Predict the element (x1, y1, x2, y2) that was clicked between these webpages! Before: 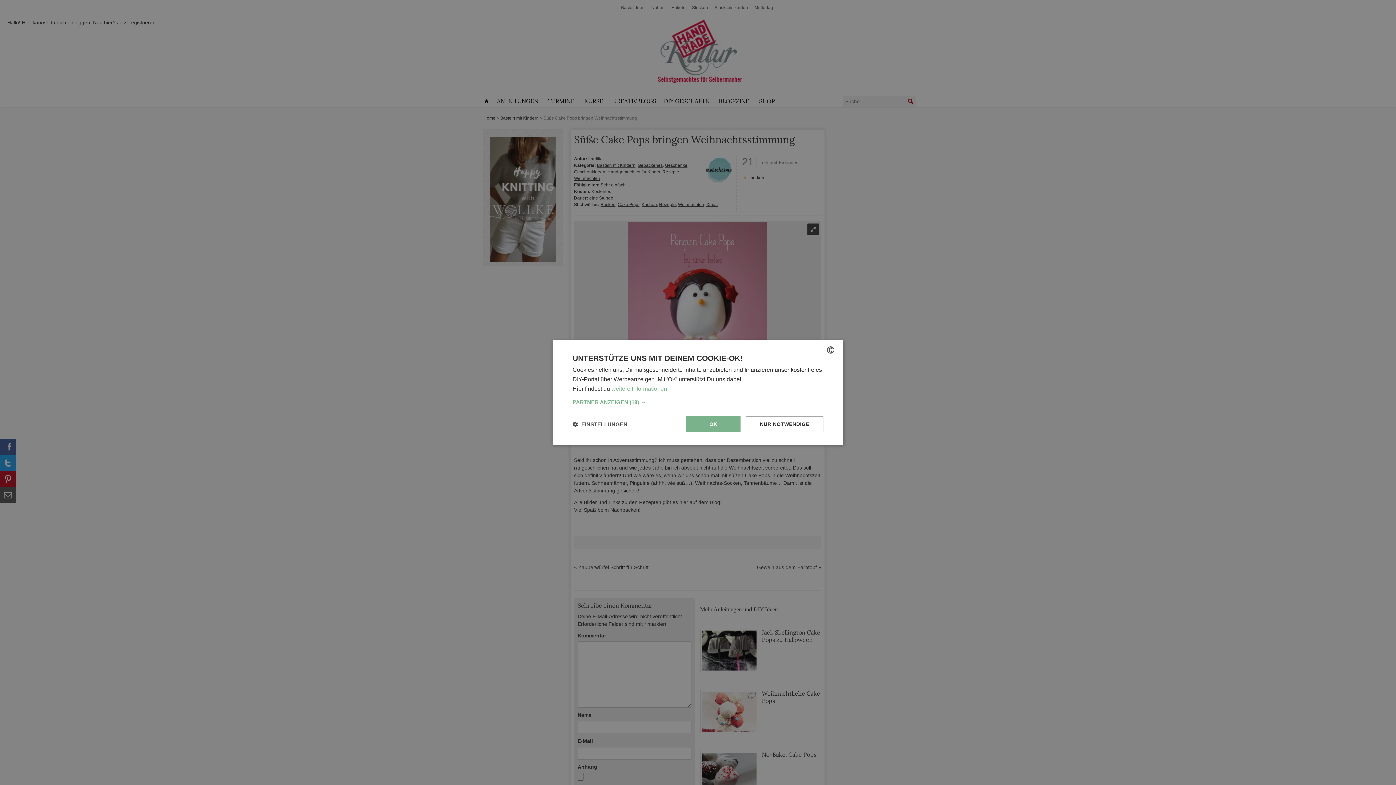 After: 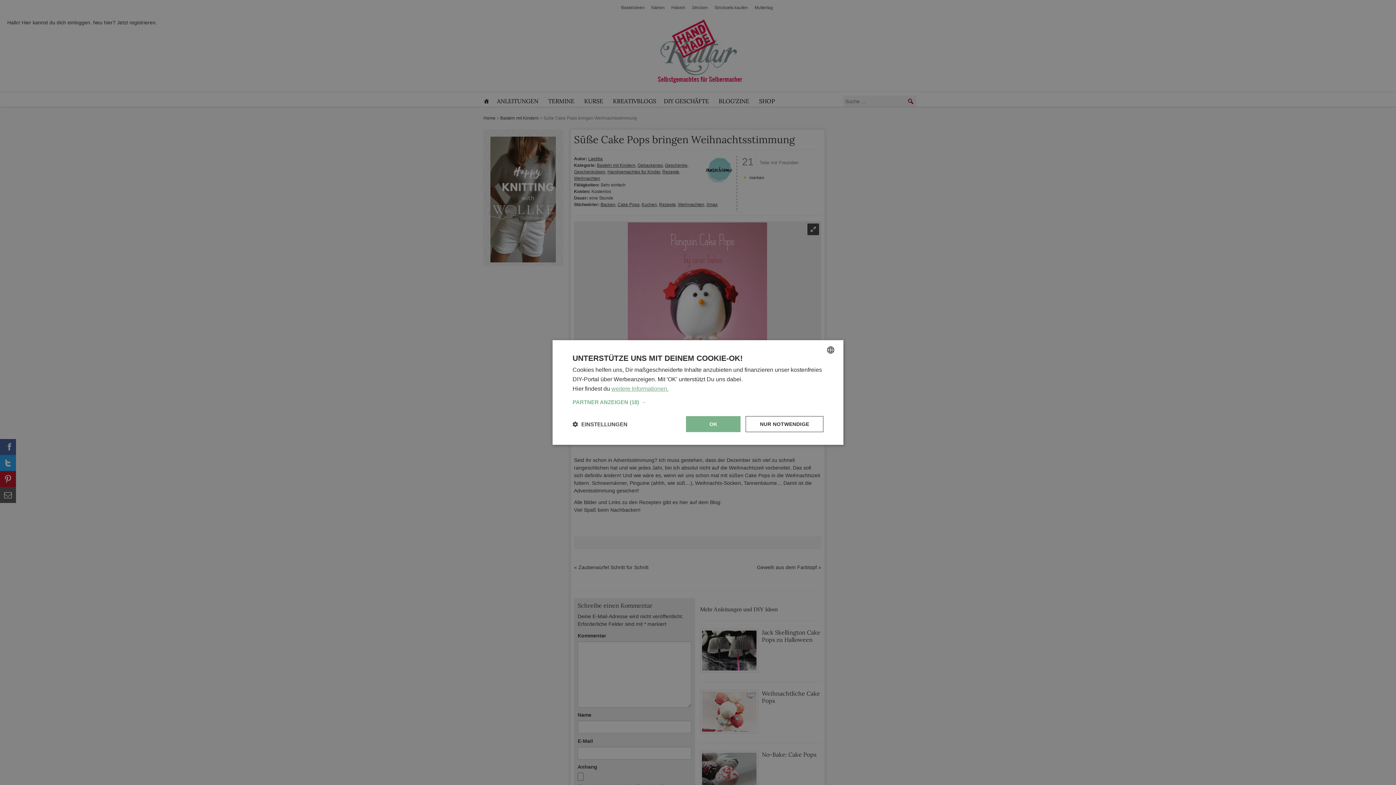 Action: bbox: (611, 385, 668, 392) label: weitere Informationen., opens a new window